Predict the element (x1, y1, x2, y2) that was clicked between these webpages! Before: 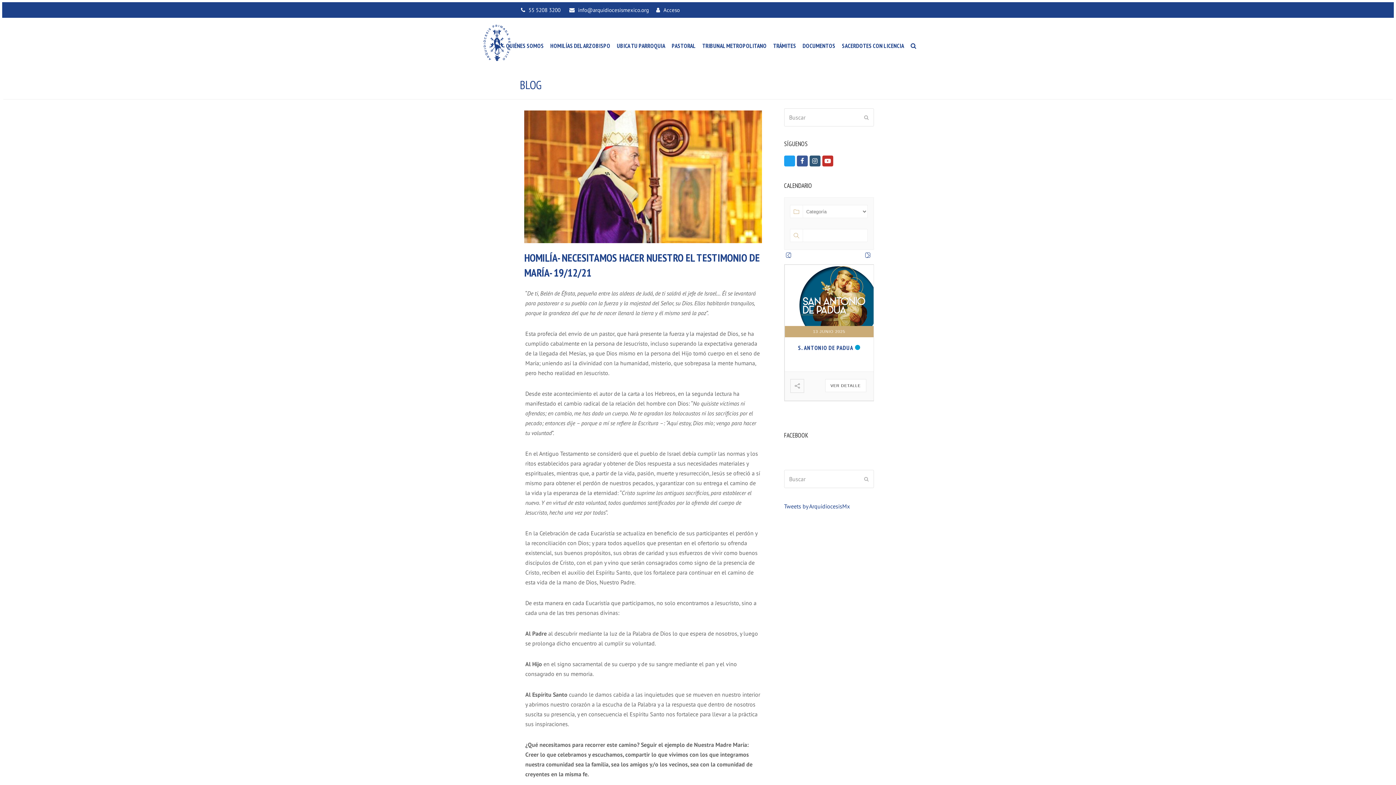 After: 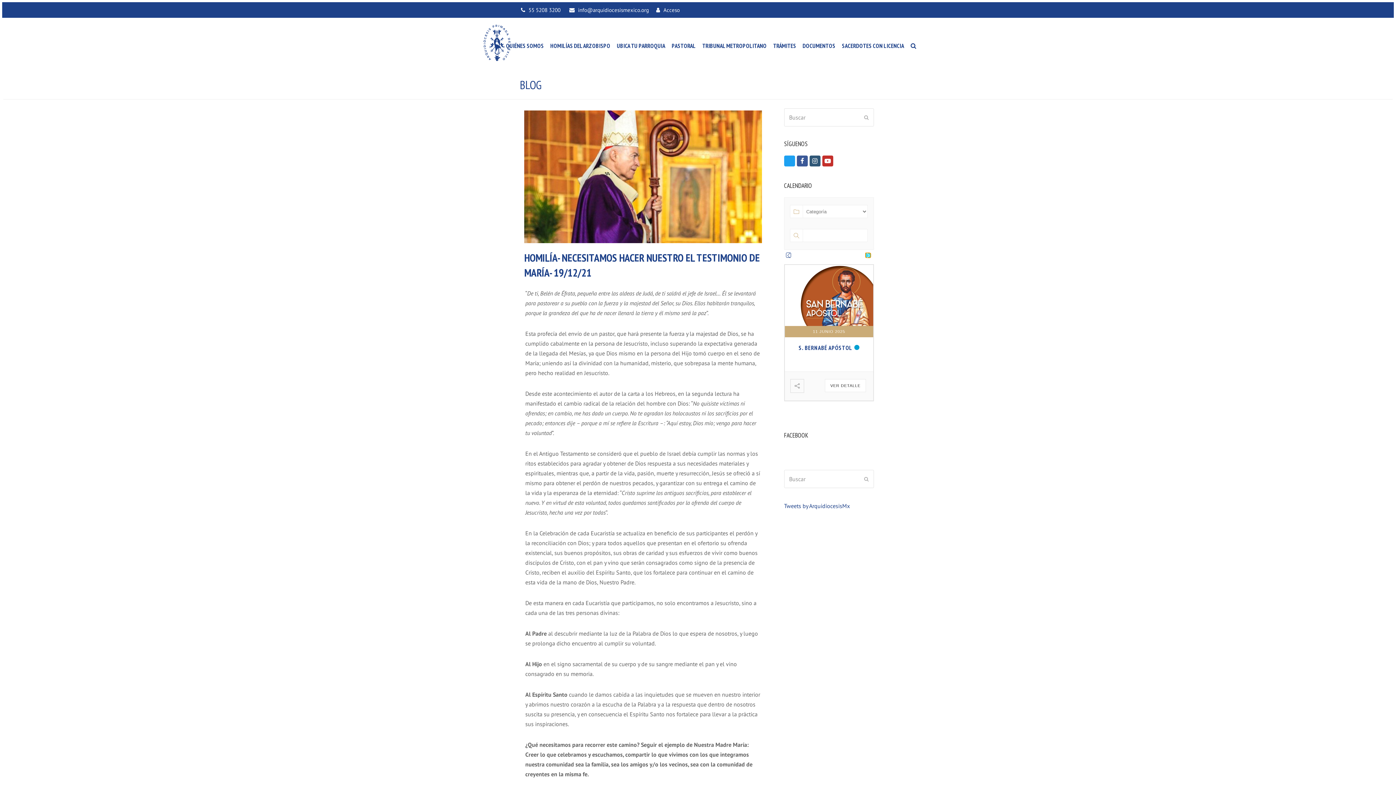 Action: bbox: (865, 252, 870, 257)